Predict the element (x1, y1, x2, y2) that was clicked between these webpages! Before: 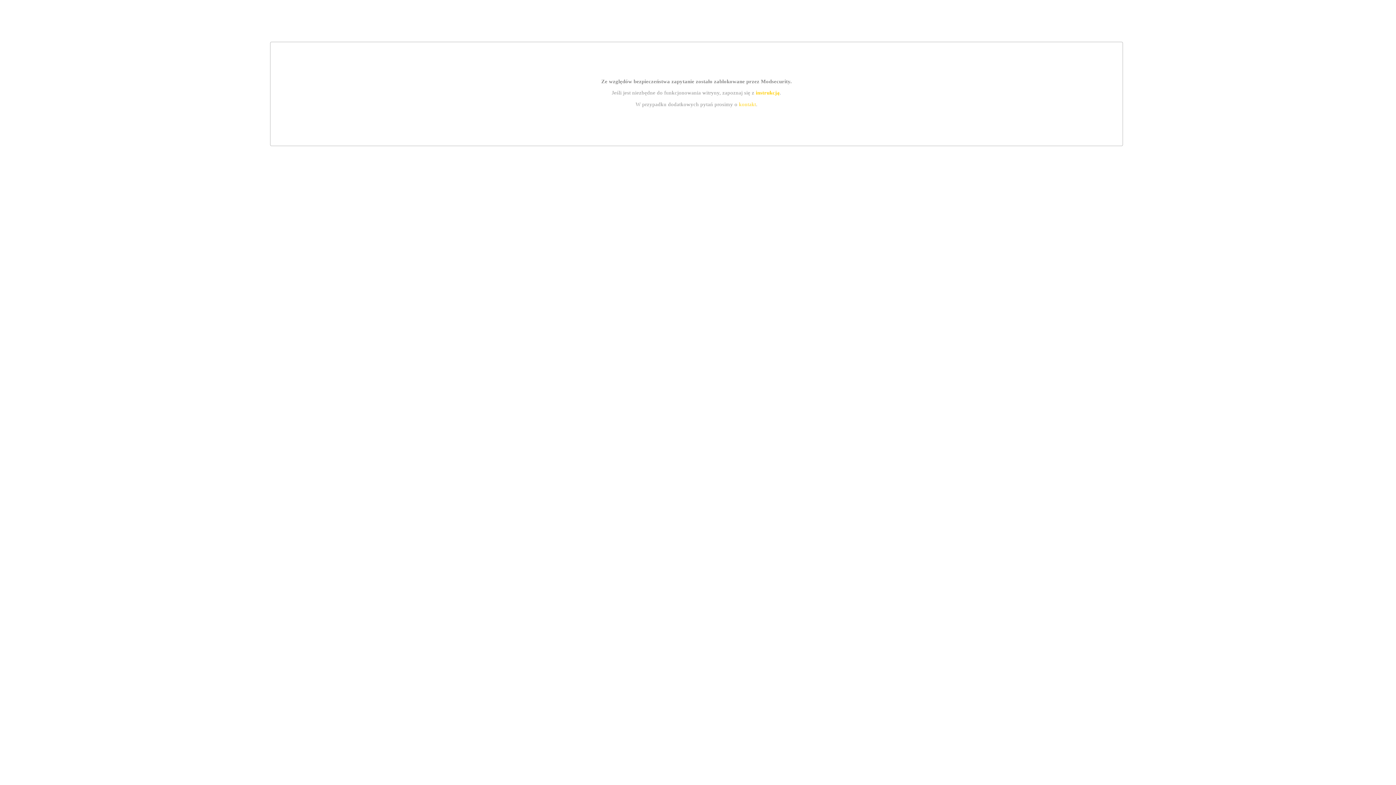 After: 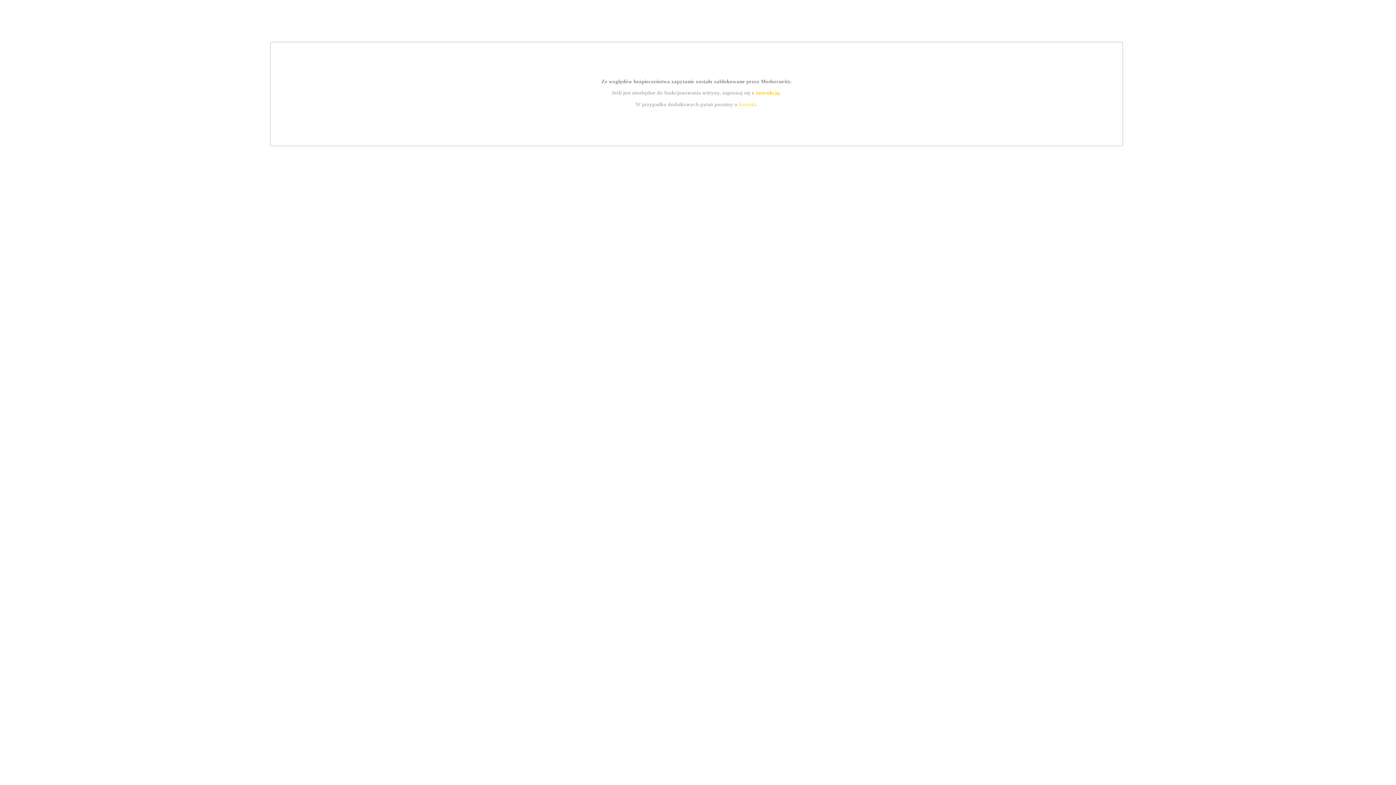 Action: bbox: (755, 89, 779, 95) label: instrukcją